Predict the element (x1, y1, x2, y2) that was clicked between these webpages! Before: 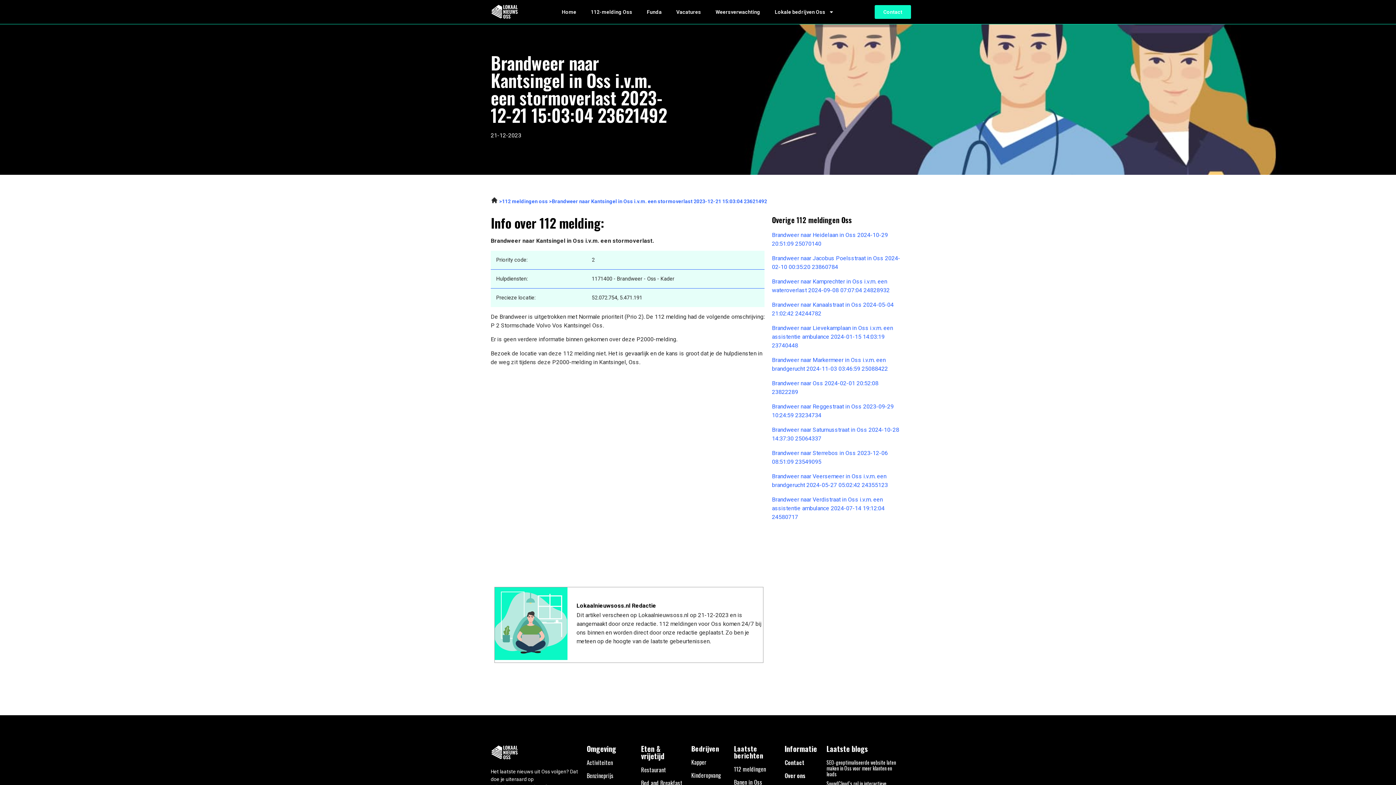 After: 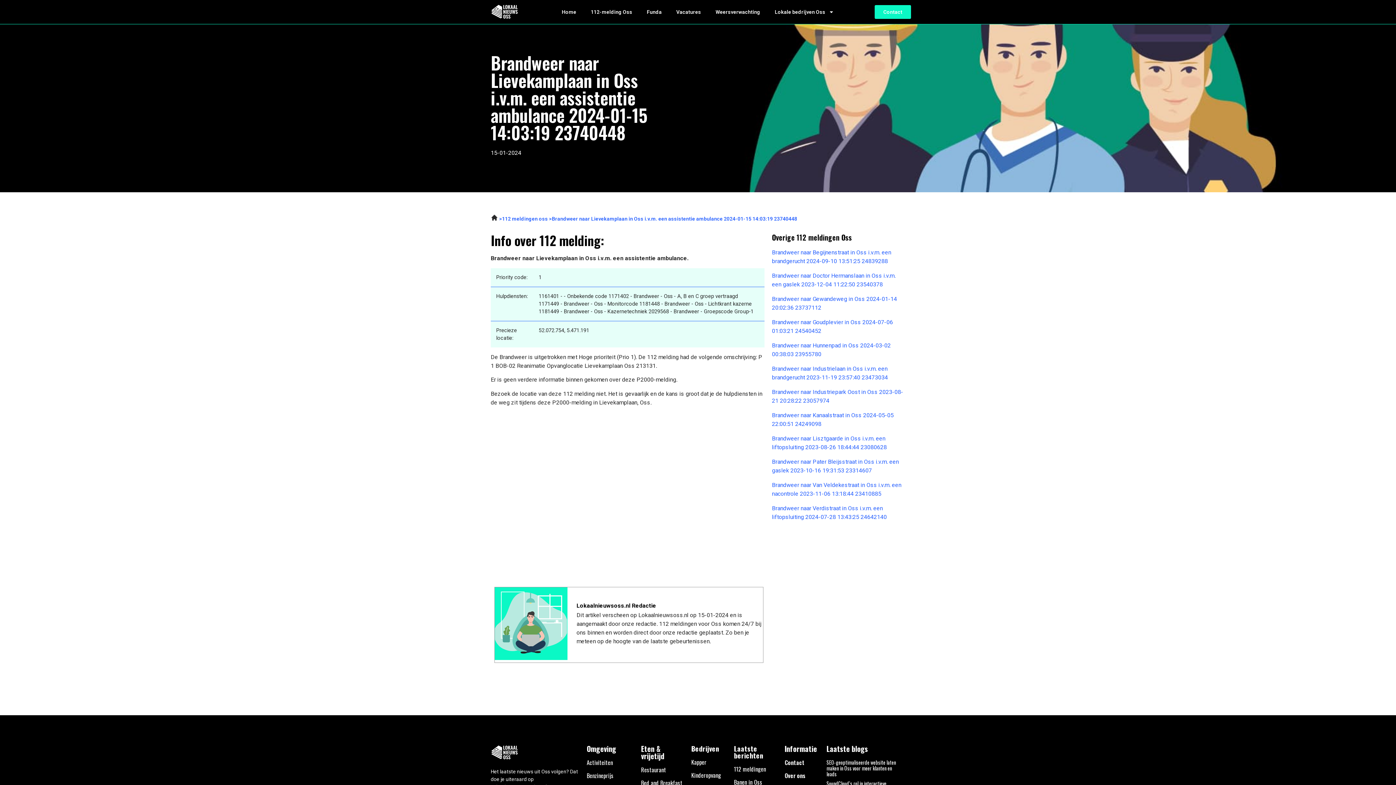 Action: bbox: (772, 324, 905, 350) label: Brandweer naar Lievekamplaan in Oss i.v.m. een assistentie ambulance 2024-01-15 14:03:19 23740448